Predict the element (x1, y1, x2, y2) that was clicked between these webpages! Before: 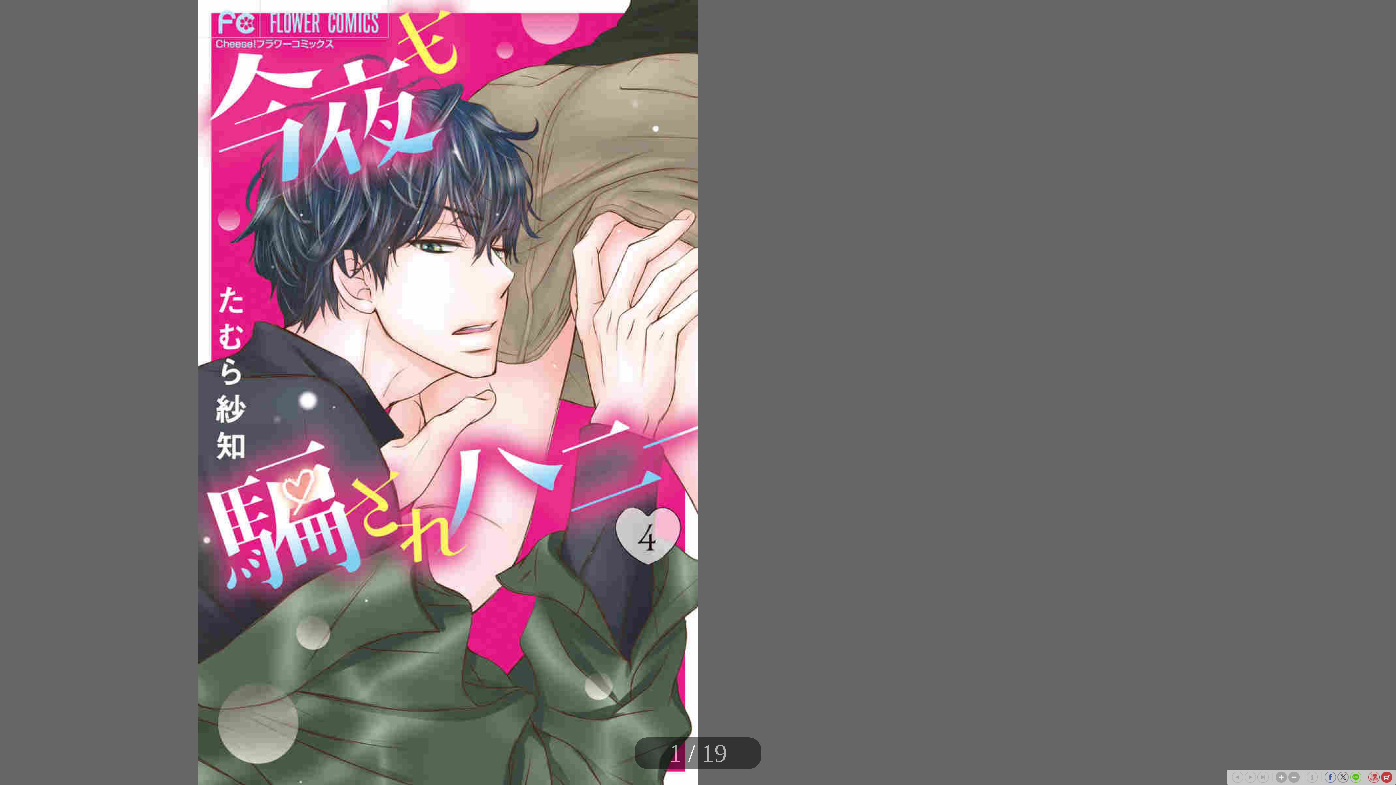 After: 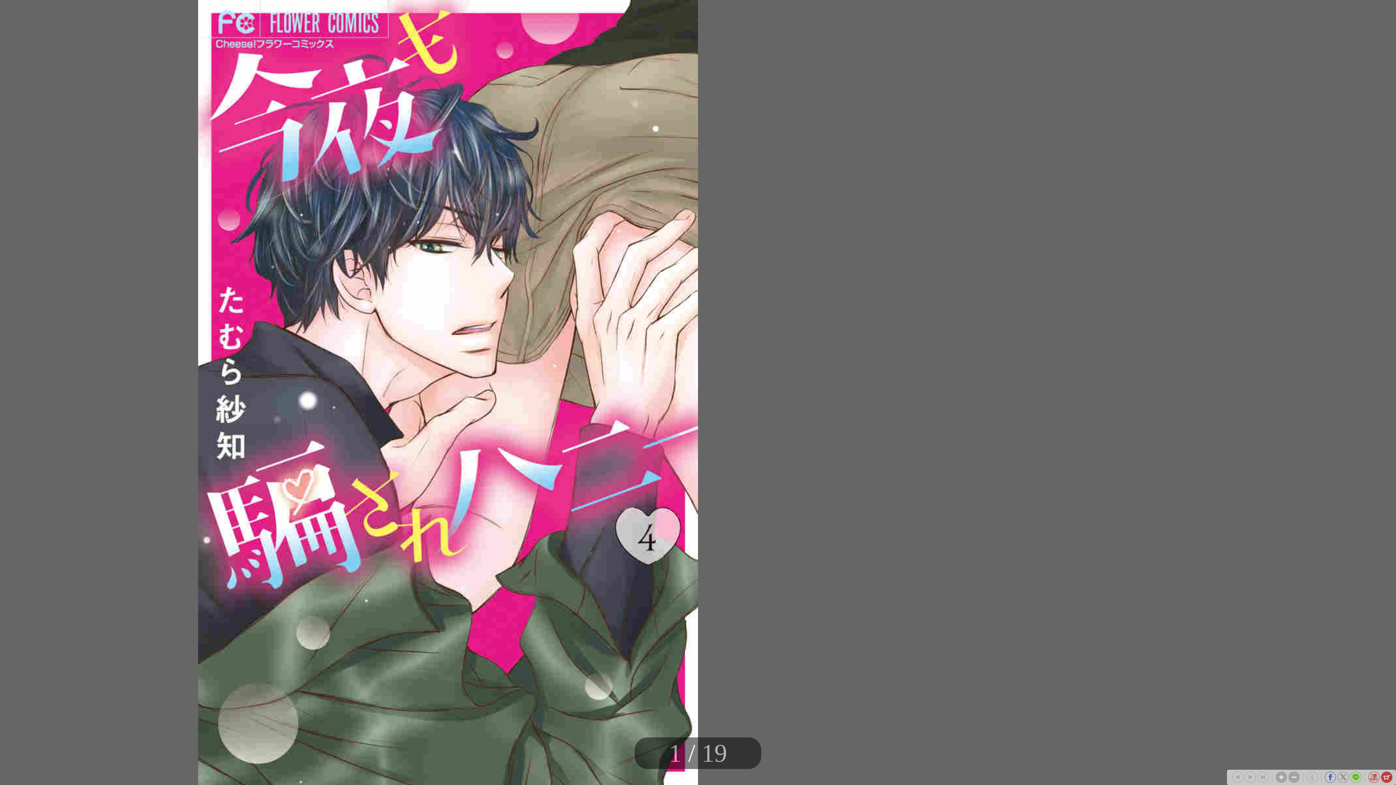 Action: bbox: (1337, 772, 1349, 783)